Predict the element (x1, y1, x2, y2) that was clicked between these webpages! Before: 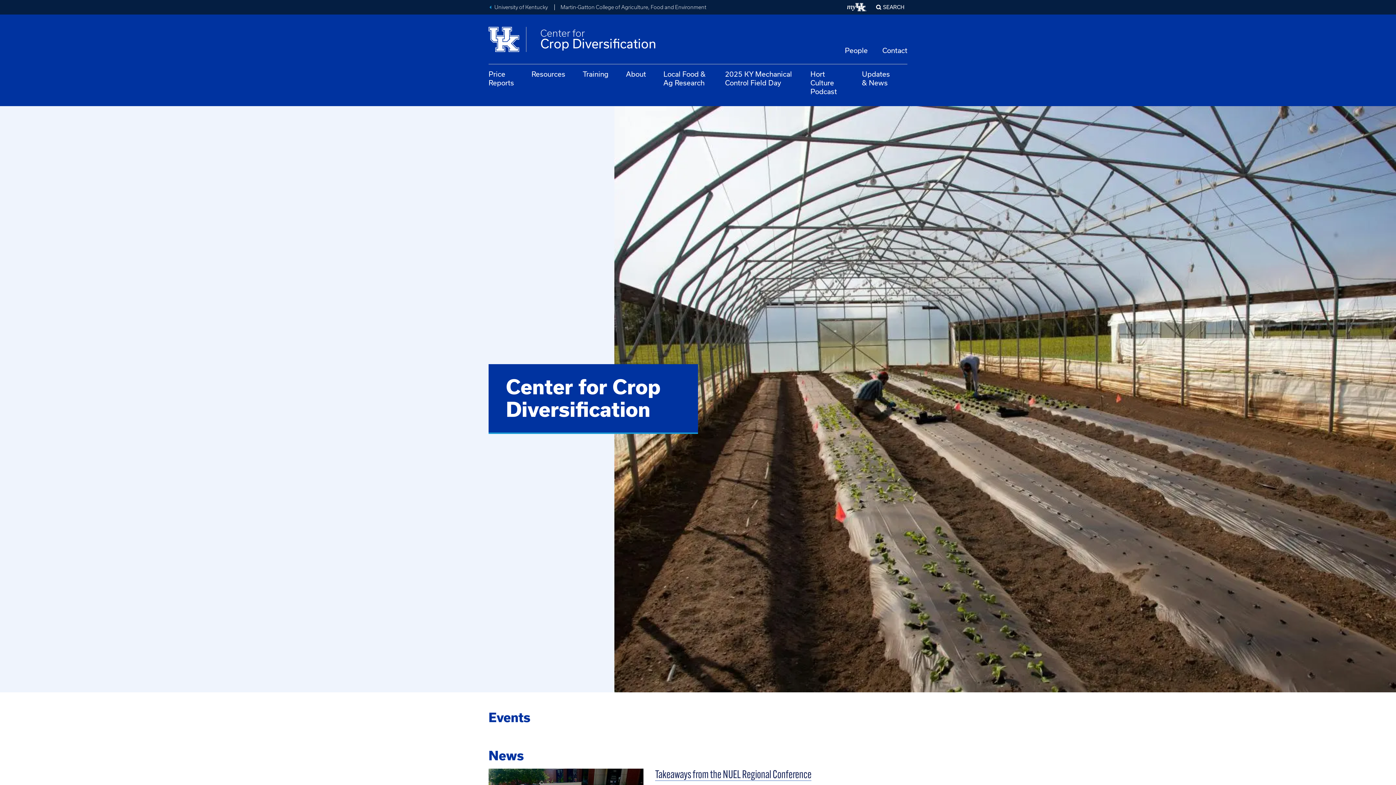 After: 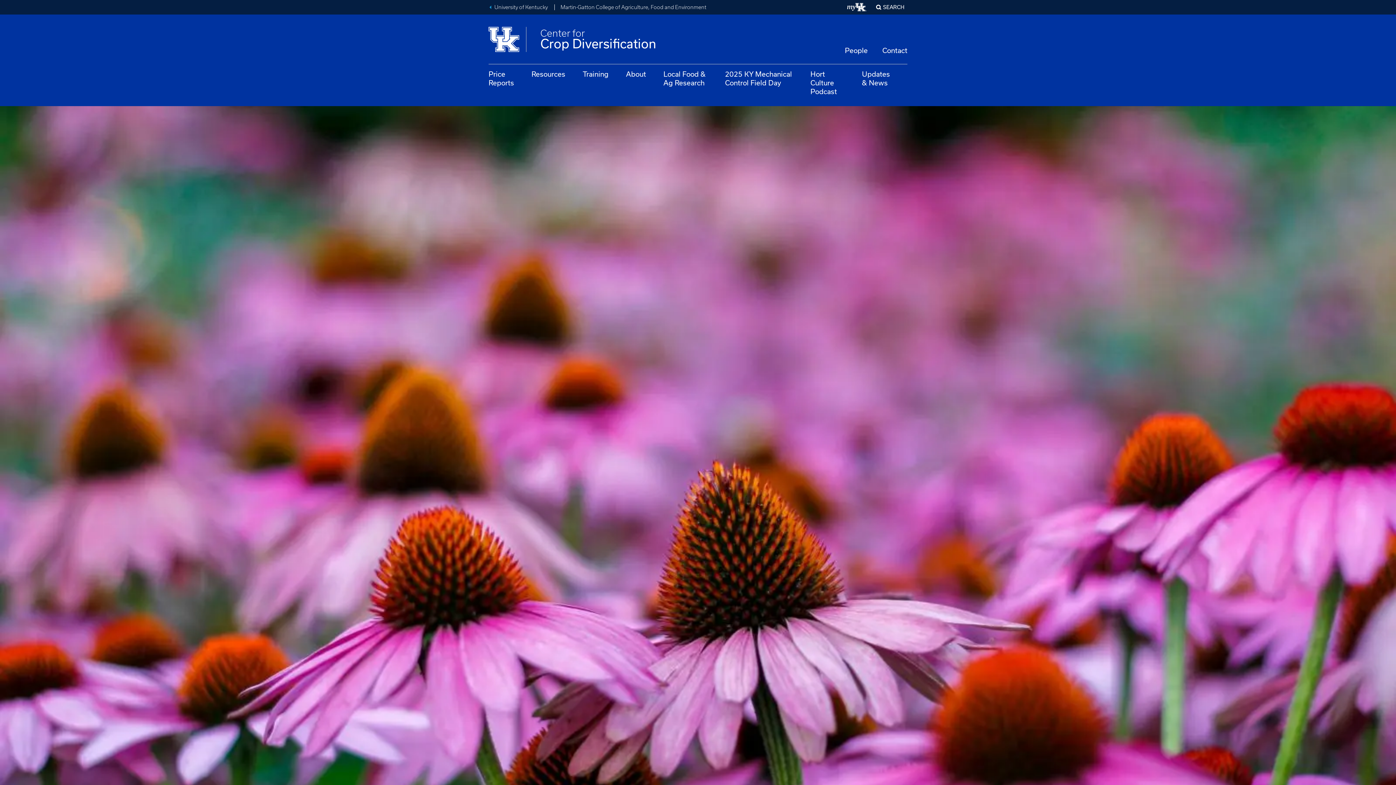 Action: bbox: (626, 69, 646, 78) label: About